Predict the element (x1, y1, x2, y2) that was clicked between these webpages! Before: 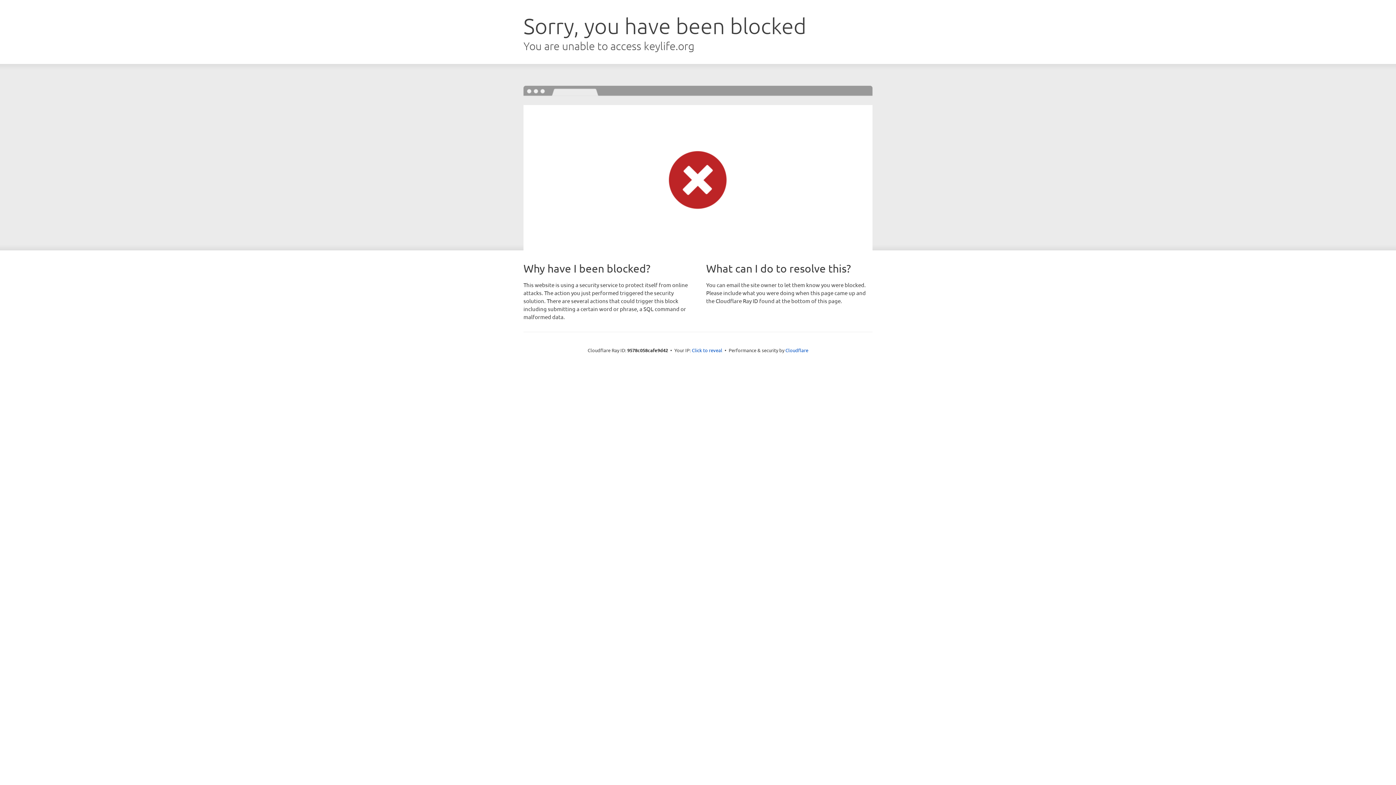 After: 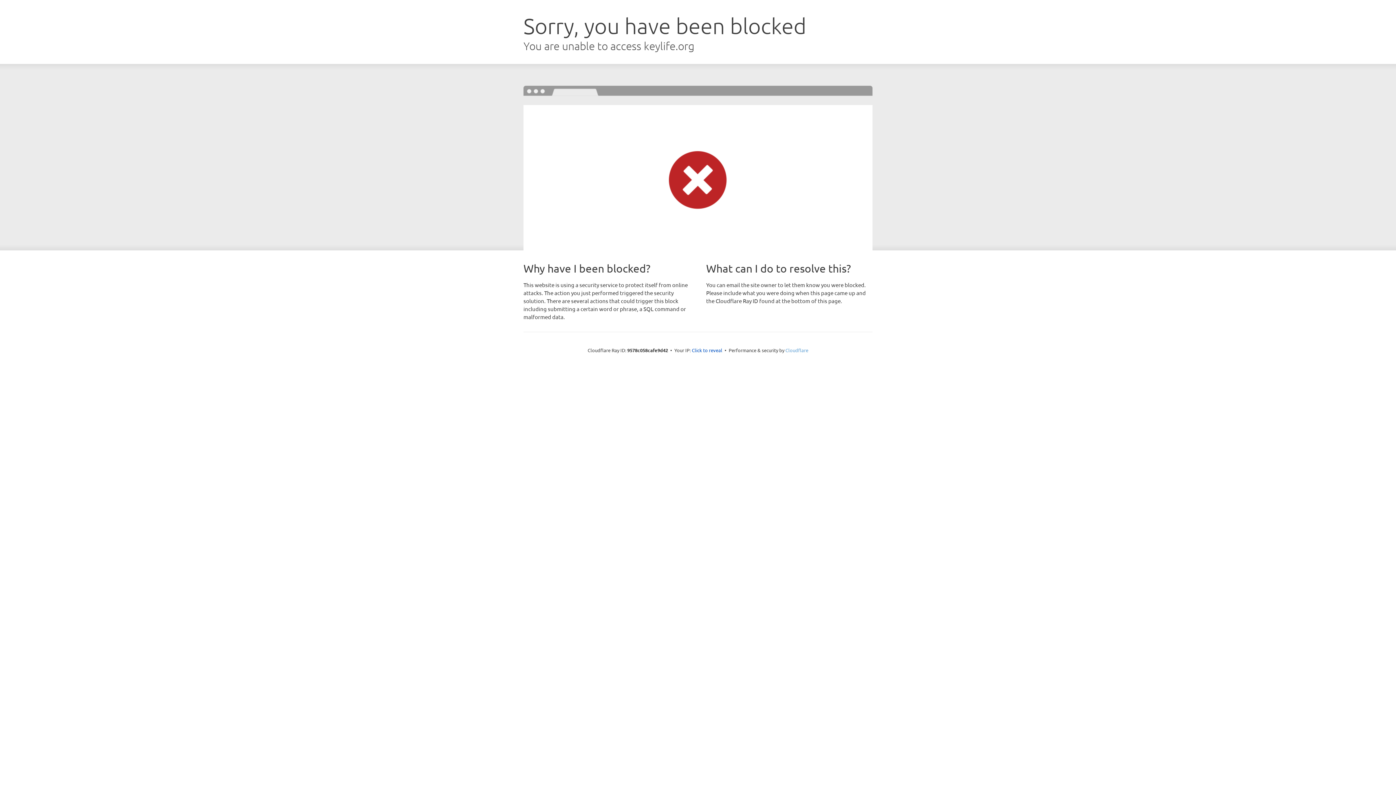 Action: label: Cloudflare bbox: (785, 347, 808, 353)